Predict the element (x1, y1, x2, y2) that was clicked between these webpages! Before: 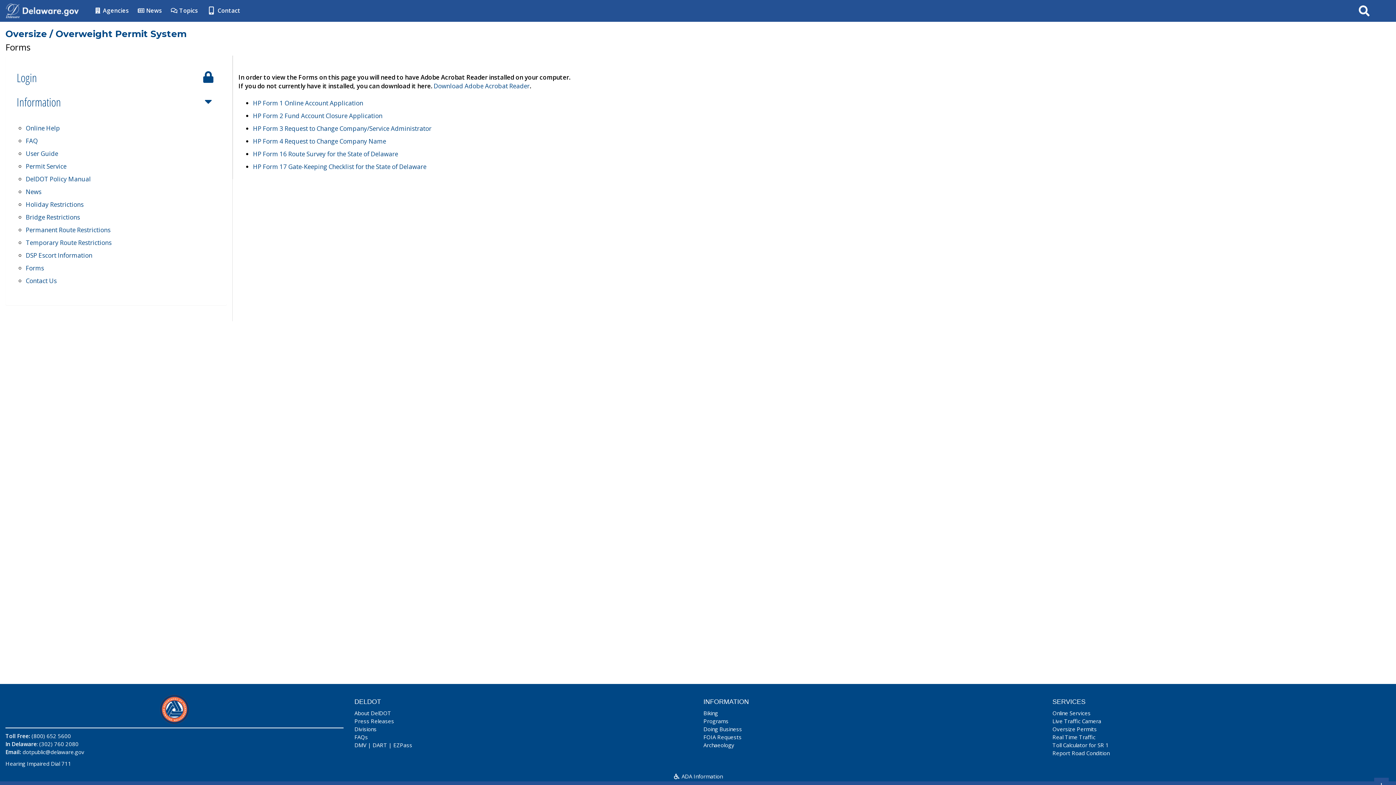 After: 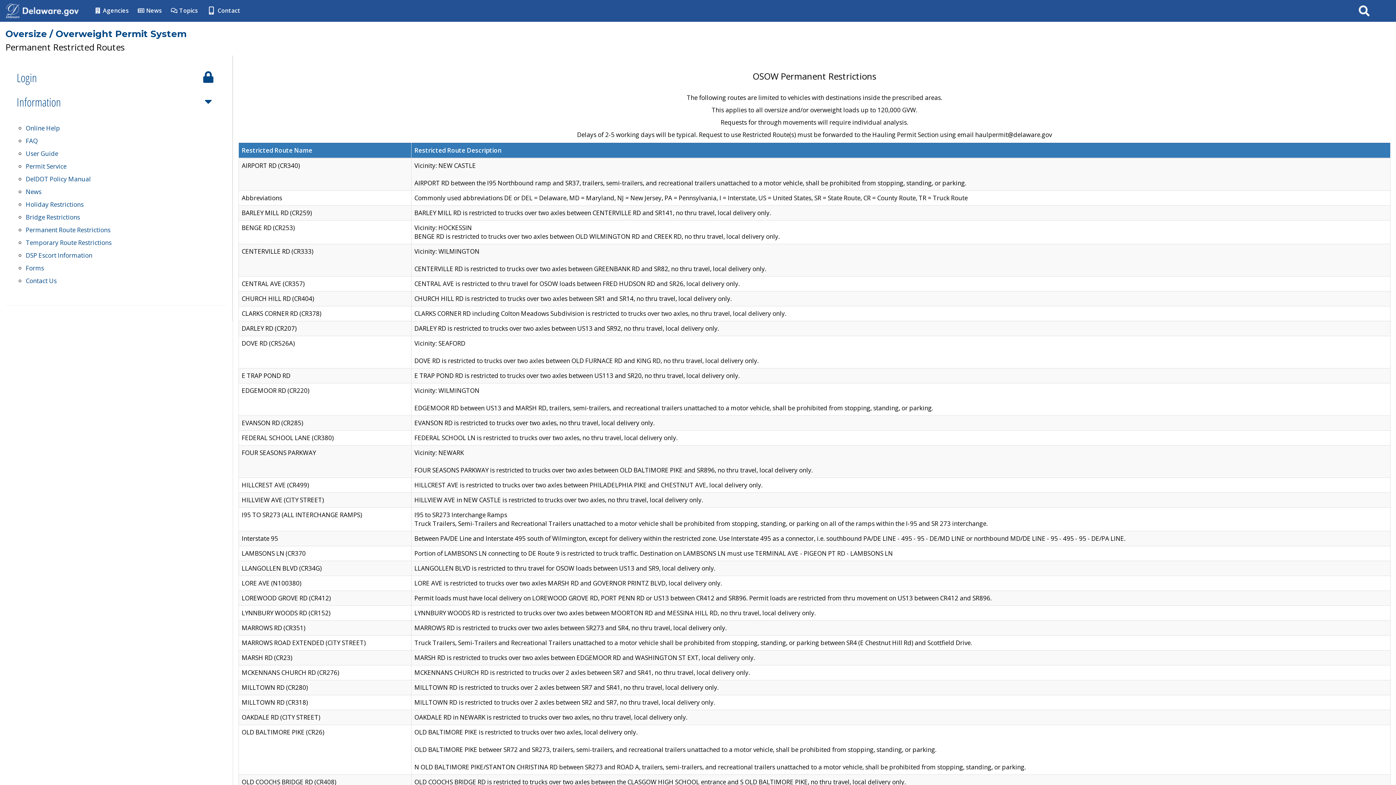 Action: label: Permanent Route Restrictions bbox: (25, 225, 110, 234)